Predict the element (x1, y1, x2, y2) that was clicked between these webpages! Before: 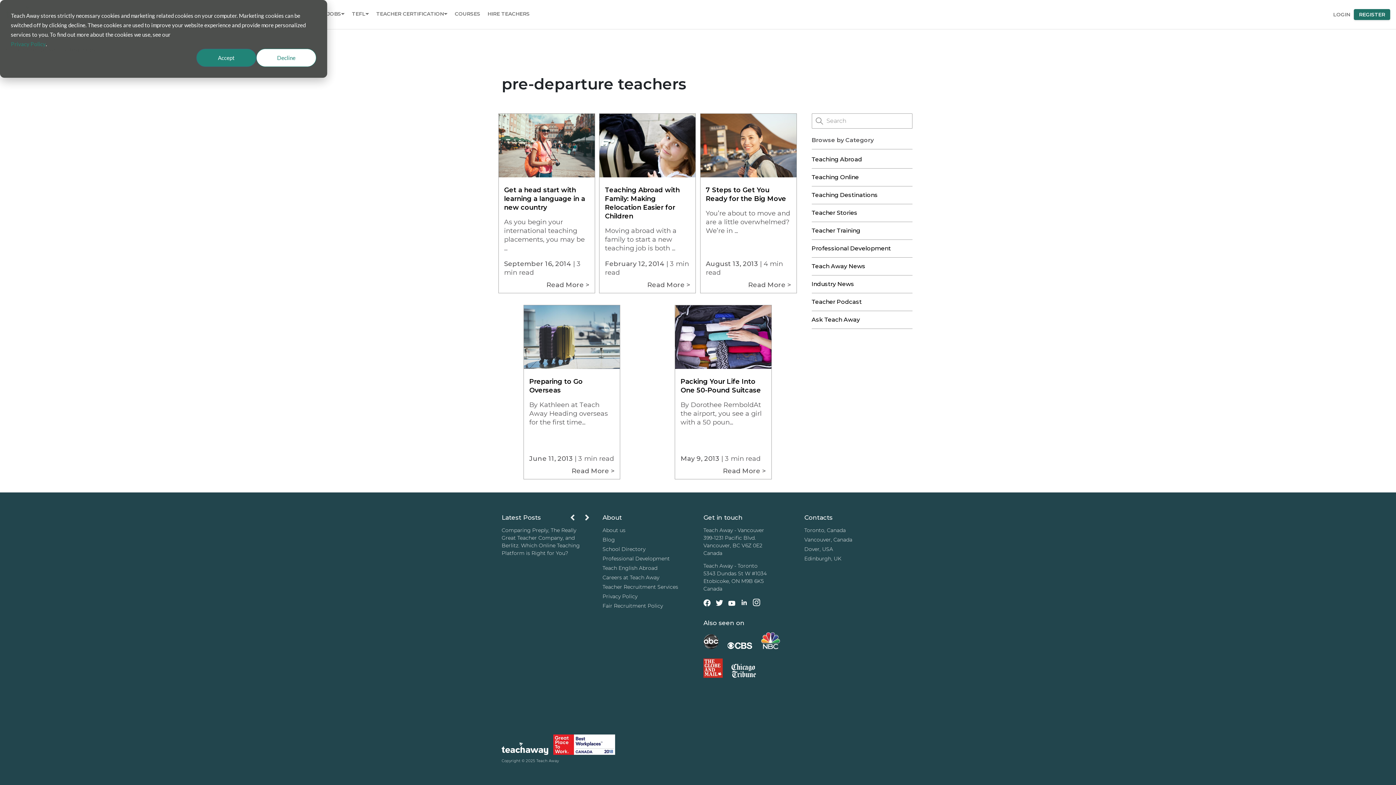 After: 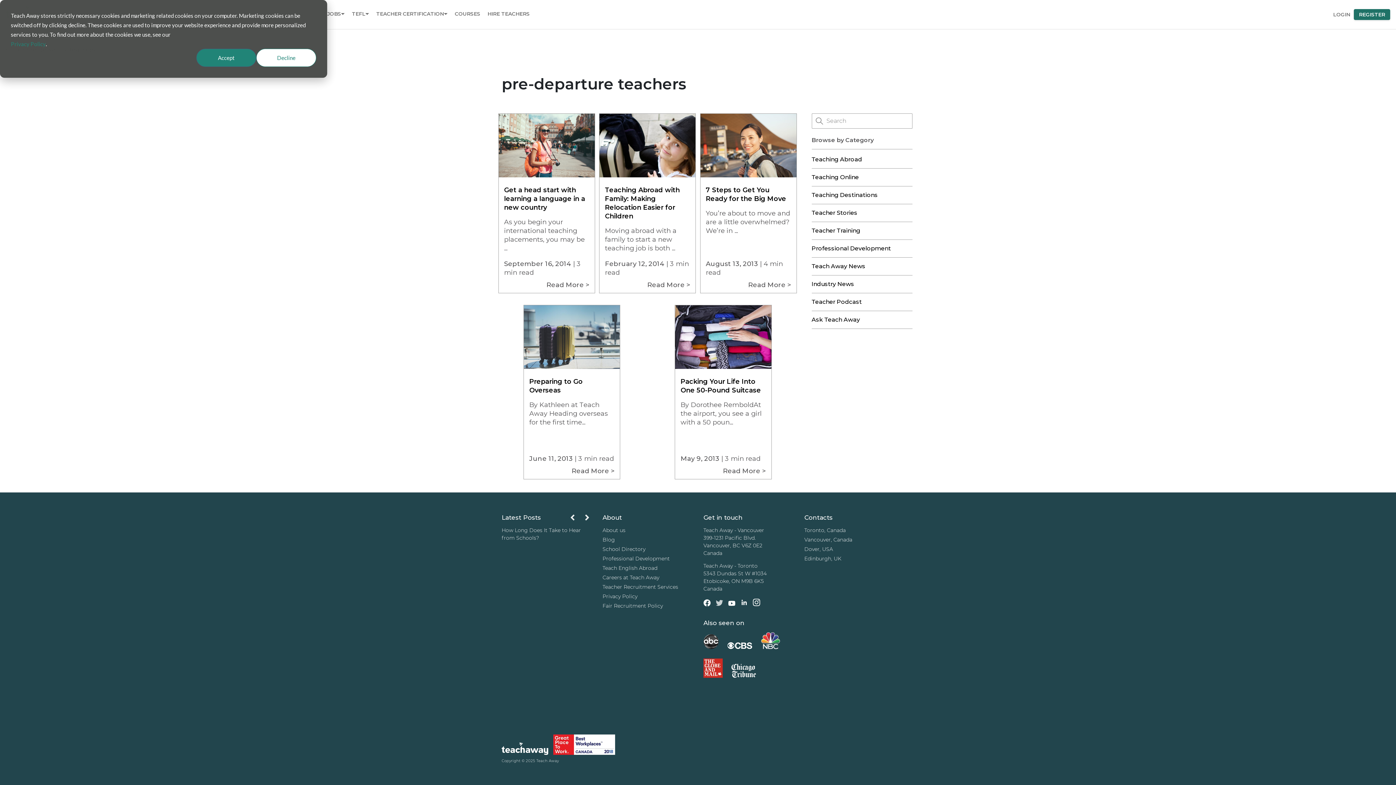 Action: bbox: (716, 599, 723, 608)